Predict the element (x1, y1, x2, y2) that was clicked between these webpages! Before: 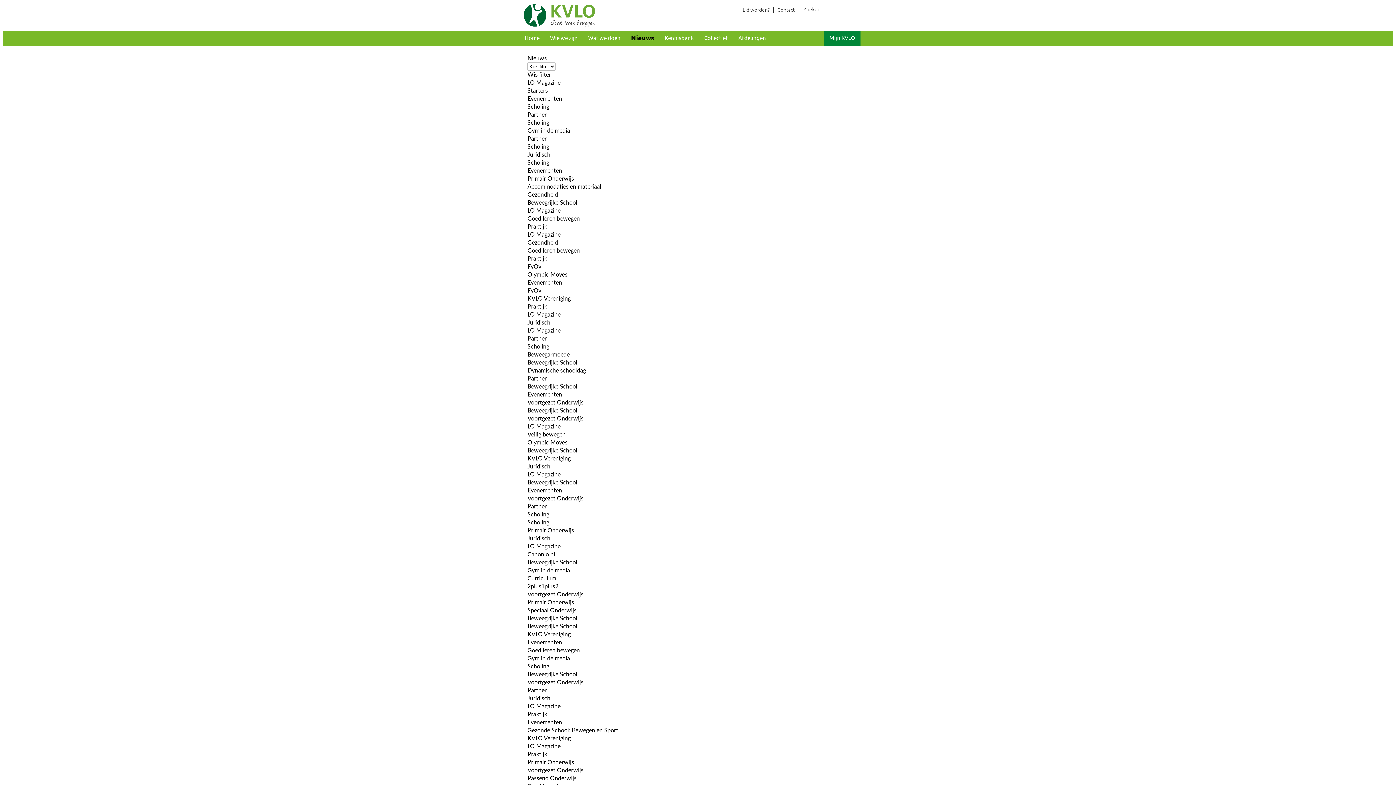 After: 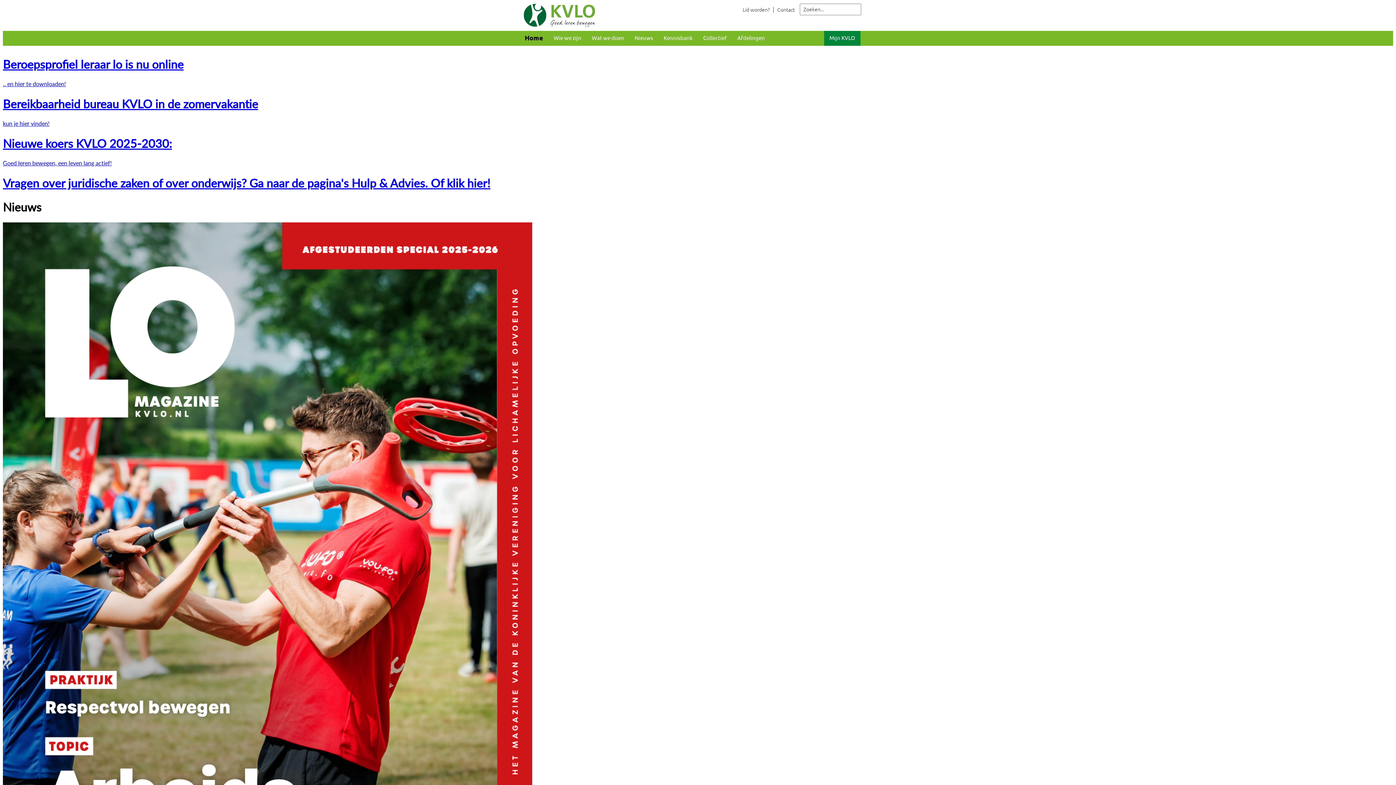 Action: bbox: (524, 34, 539, 41) label: Home